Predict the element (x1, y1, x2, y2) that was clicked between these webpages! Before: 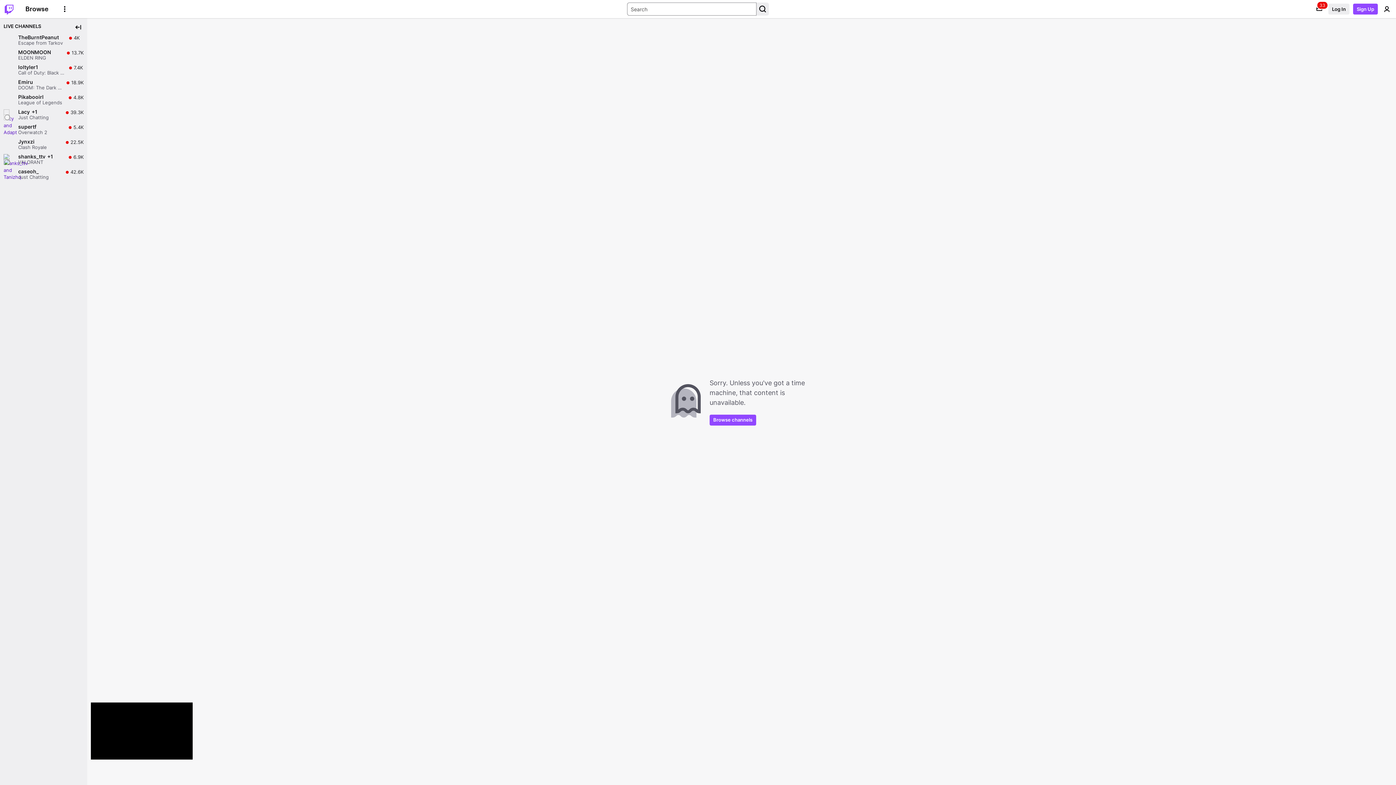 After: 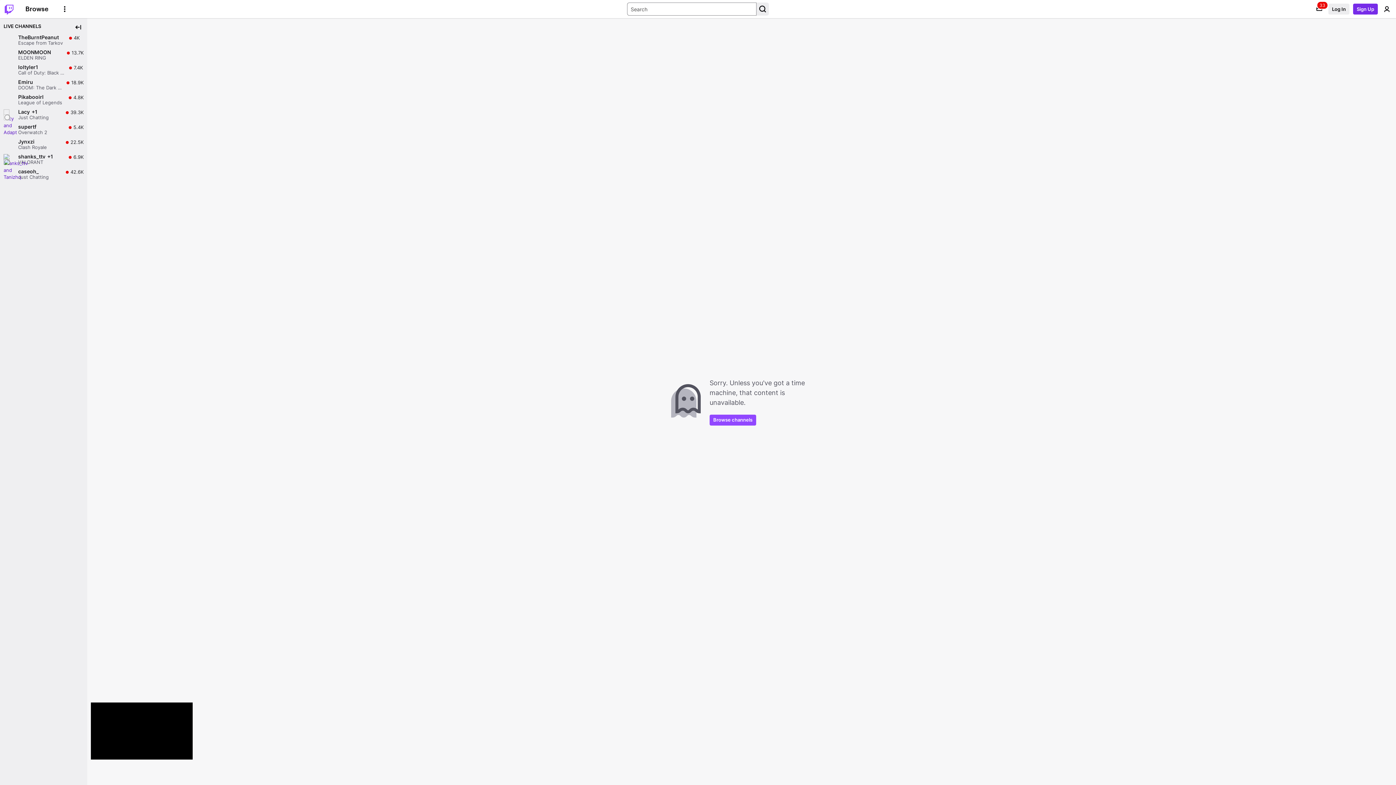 Action: bbox: (1353, 3, 1378, 14) label: Sign Up